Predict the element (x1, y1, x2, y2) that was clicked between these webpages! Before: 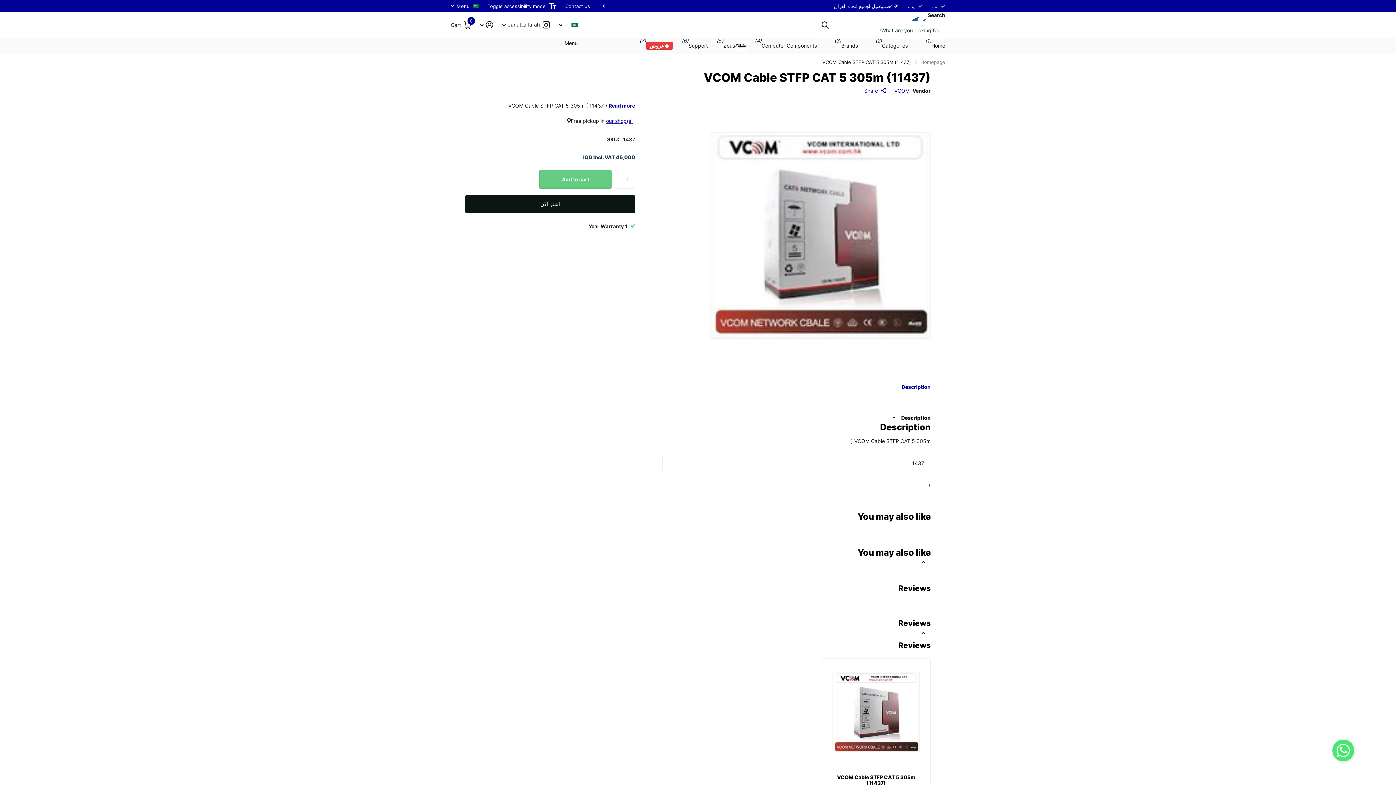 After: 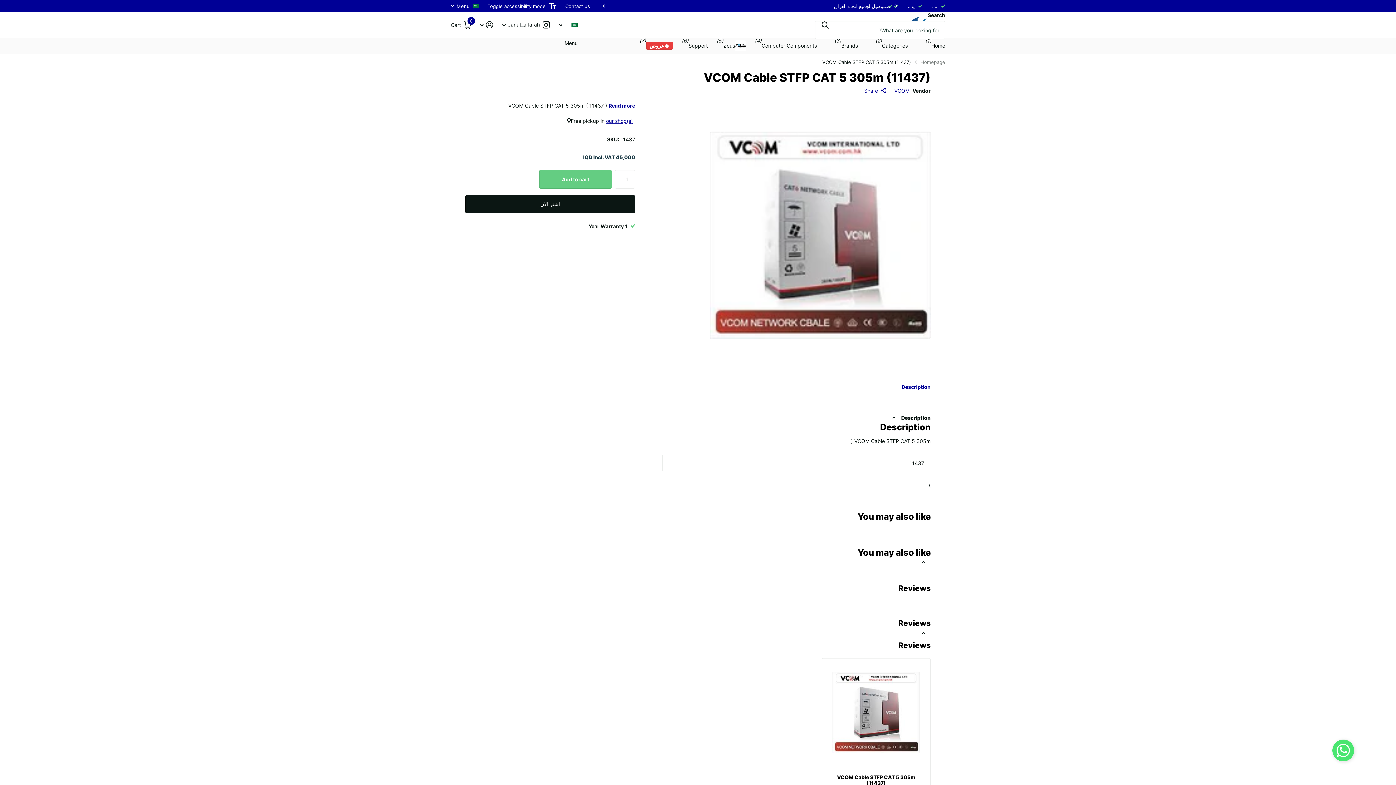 Action: label: our shop(s) bbox: (606, 117, 633, 123)